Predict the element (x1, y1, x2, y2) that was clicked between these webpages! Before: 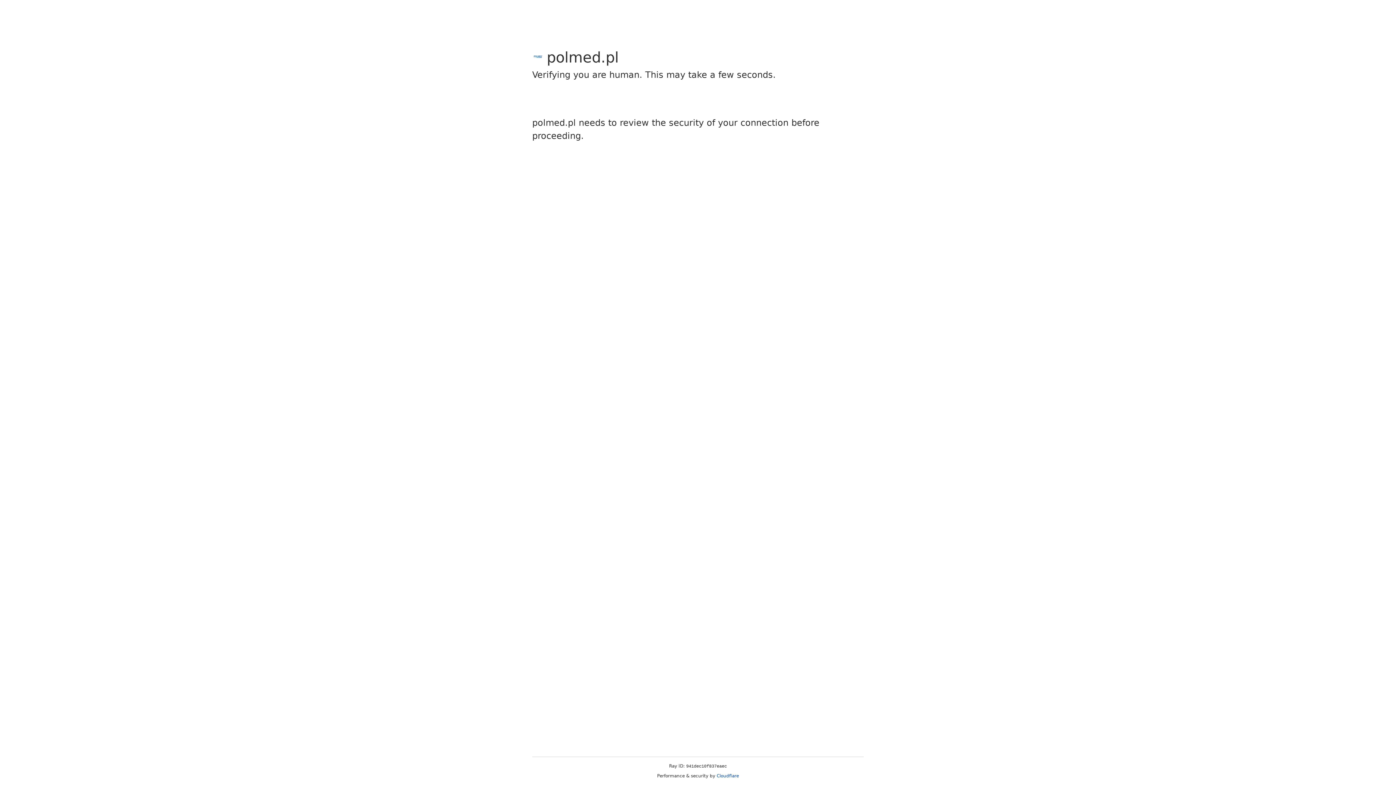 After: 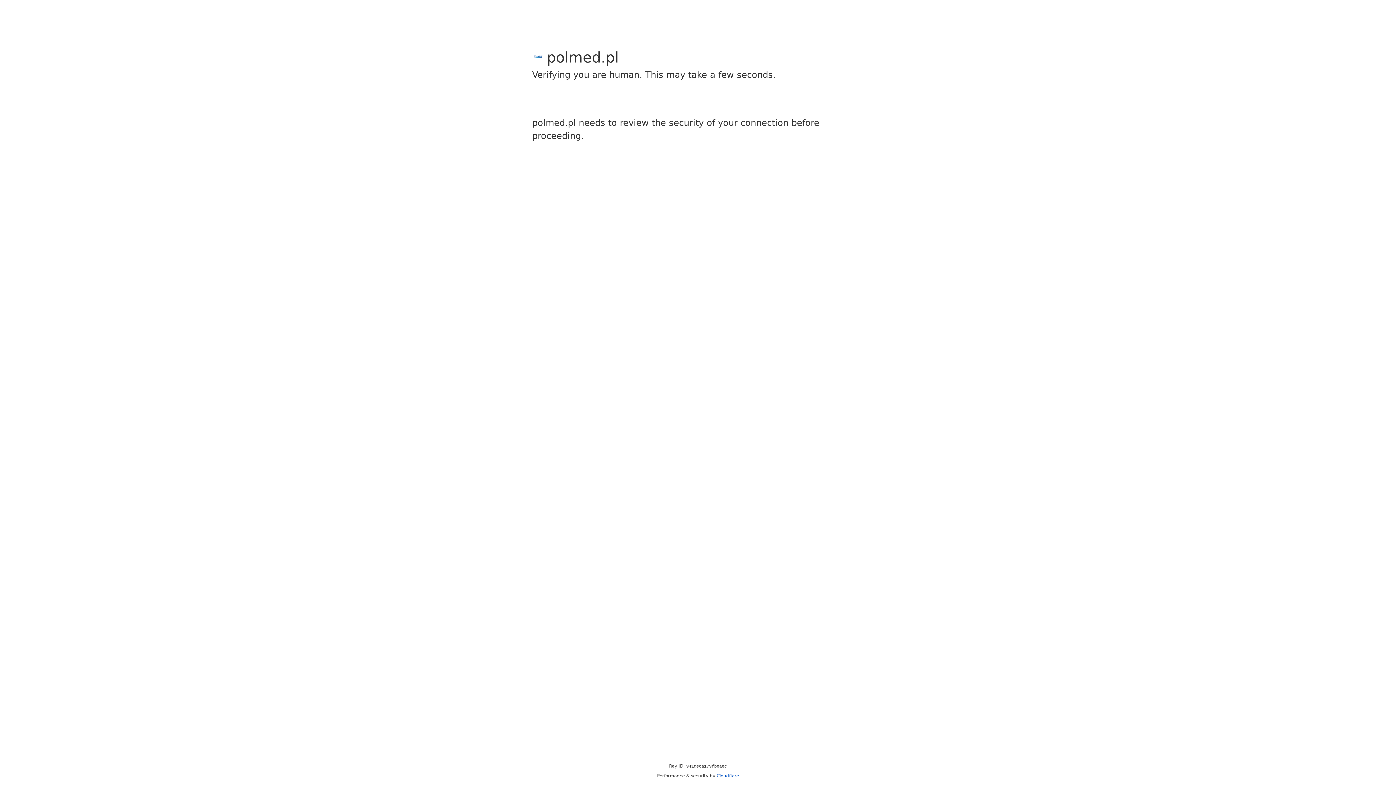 Action: bbox: (716, 773, 739, 778) label: Cloudflare